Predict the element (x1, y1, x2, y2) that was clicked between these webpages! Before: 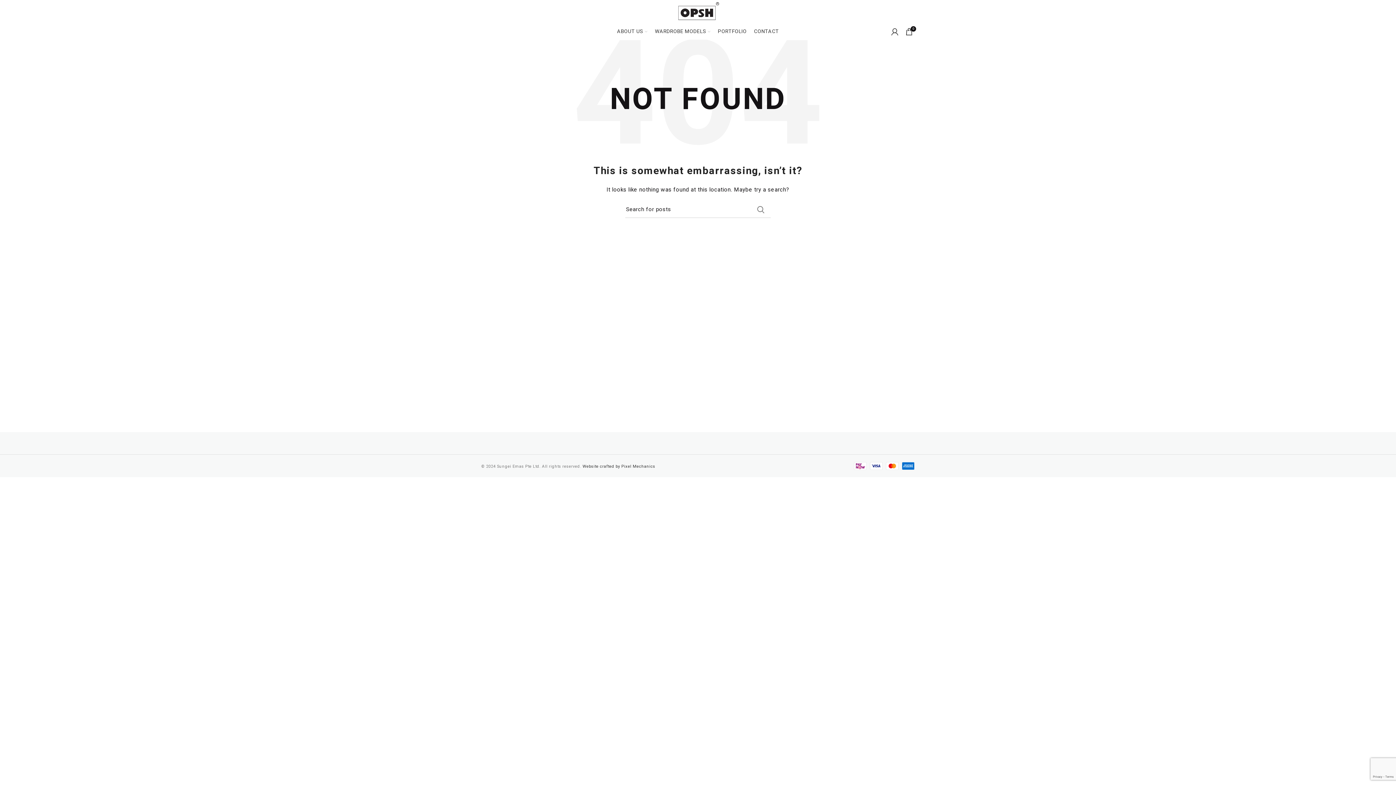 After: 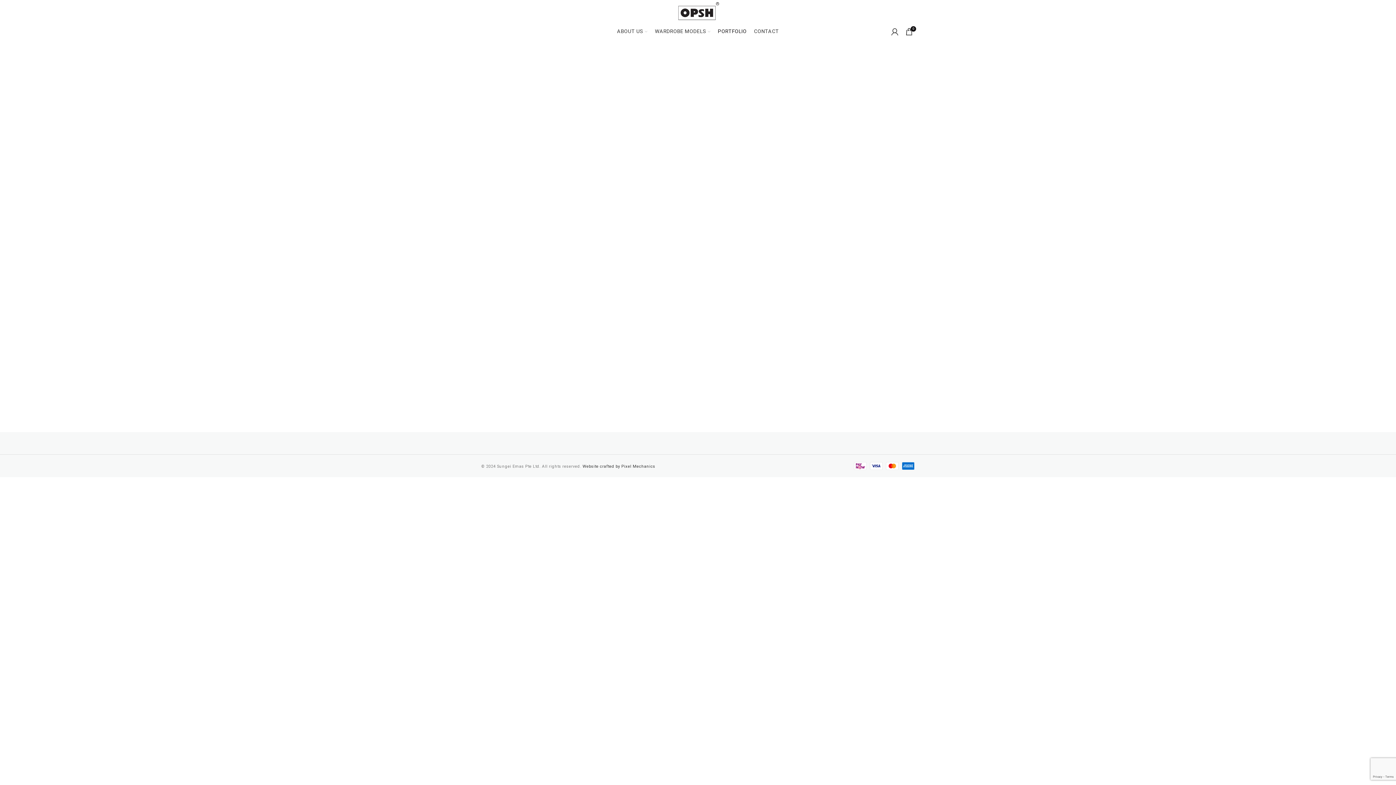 Action: label: PORTFOLIO bbox: (714, 24, 750, 38)